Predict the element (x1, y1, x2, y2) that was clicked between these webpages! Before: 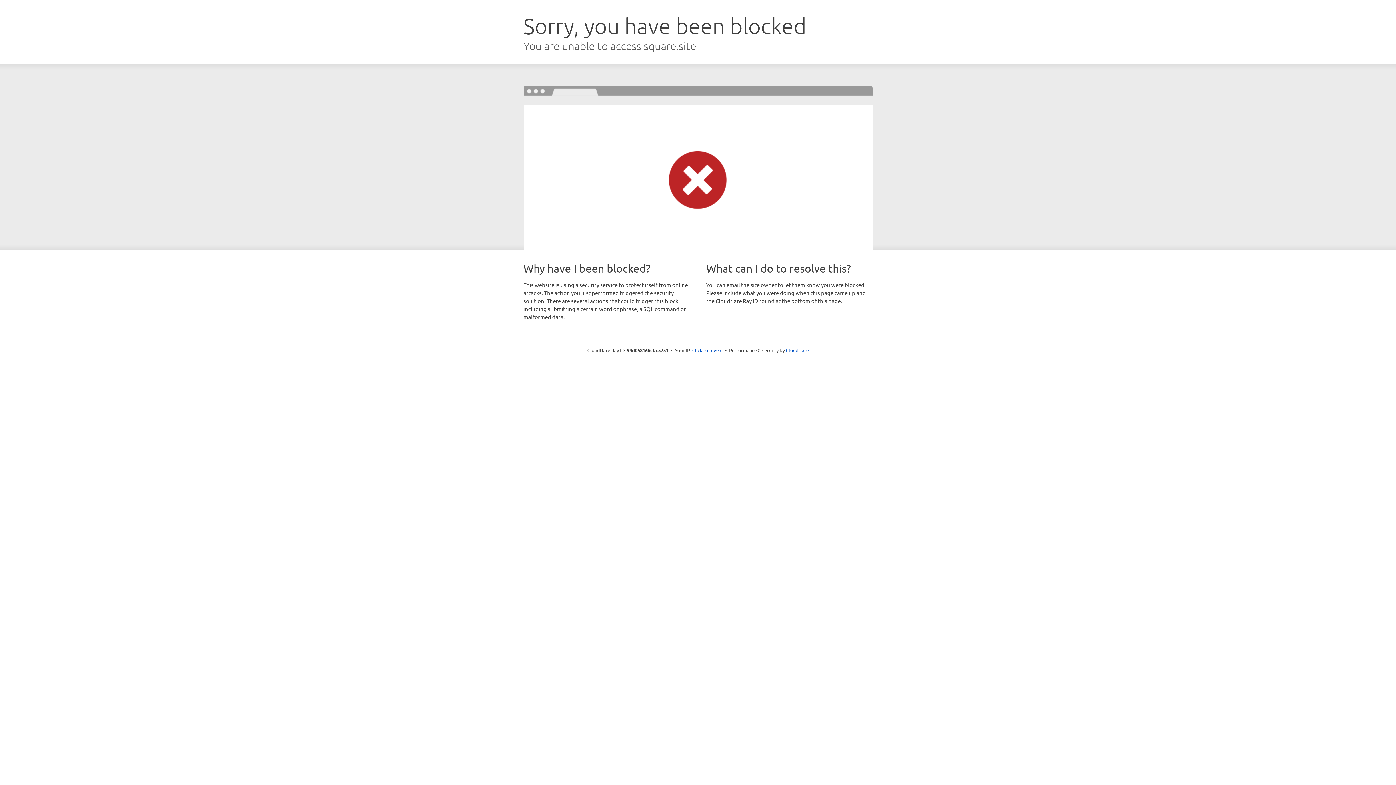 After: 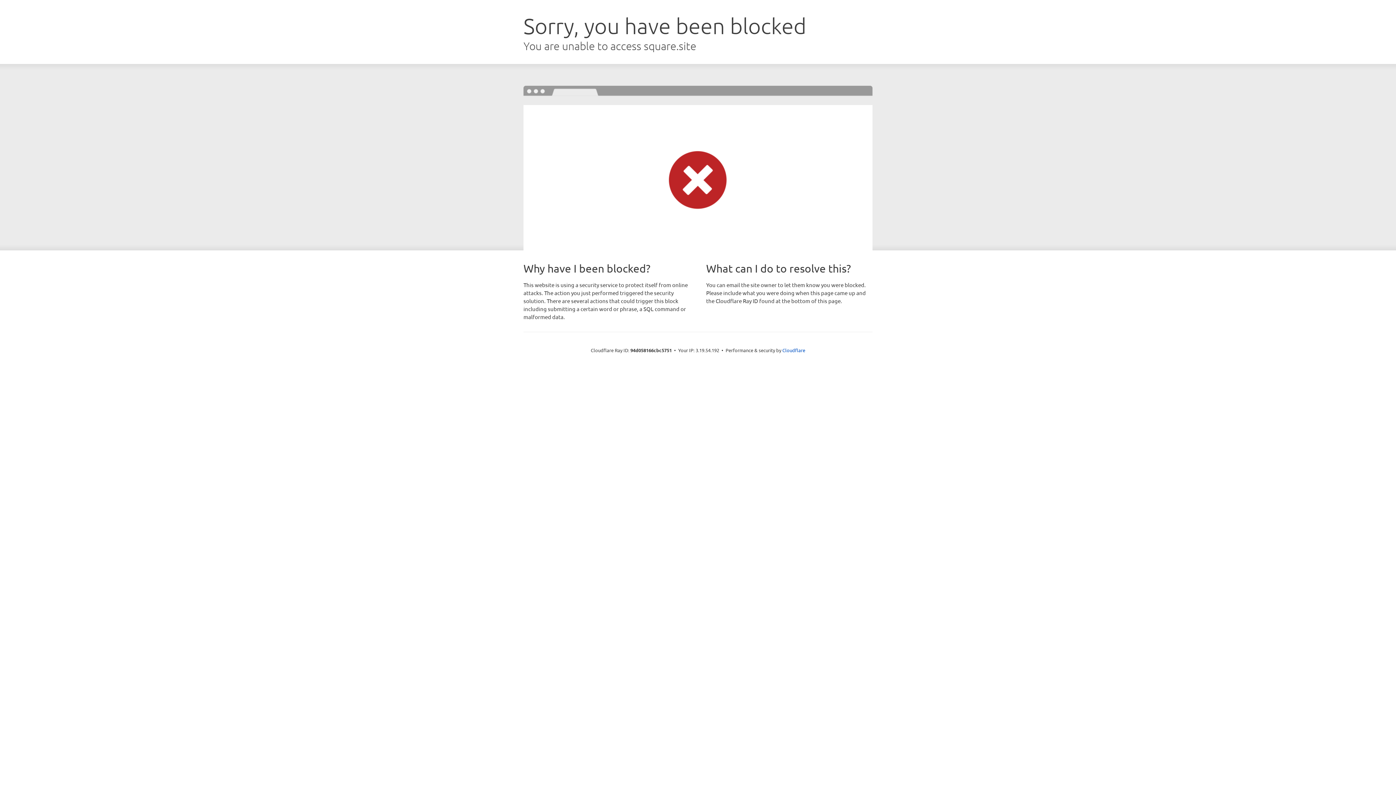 Action: bbox: (692, 346, 722, 353) label: Click to reveal